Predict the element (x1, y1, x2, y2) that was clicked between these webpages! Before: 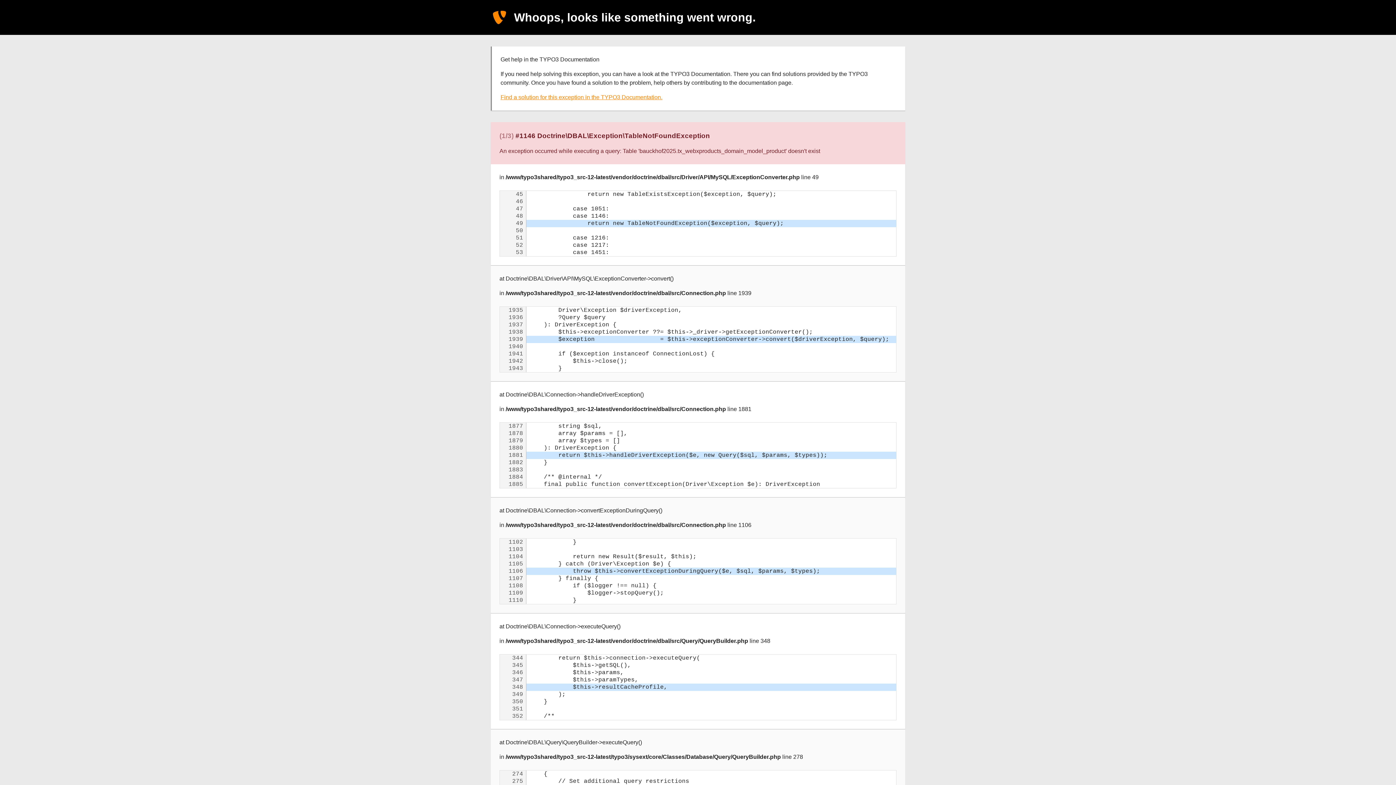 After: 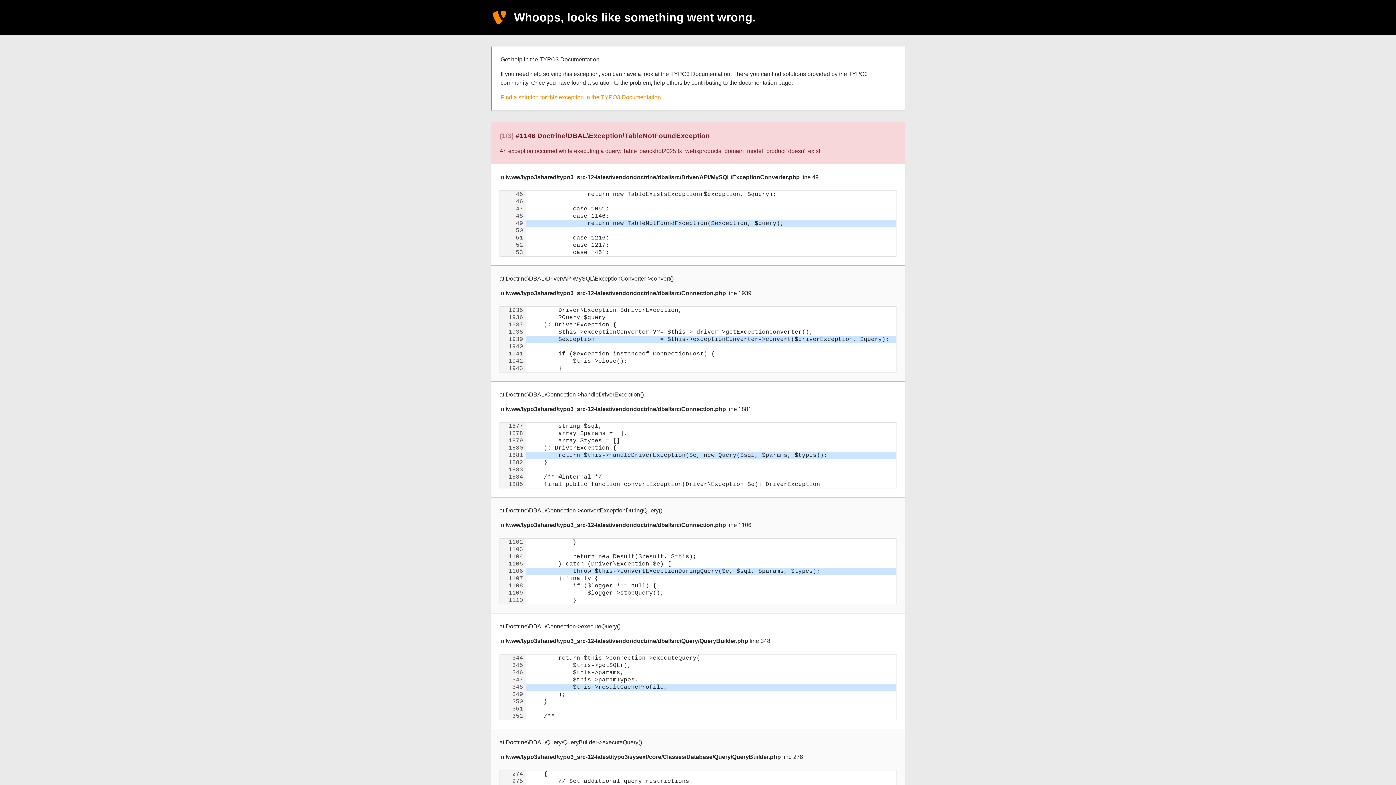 Action: label: Find a solution for this exception in the TYPO3 Documentation. bbox: (500, 94, 662, 100)